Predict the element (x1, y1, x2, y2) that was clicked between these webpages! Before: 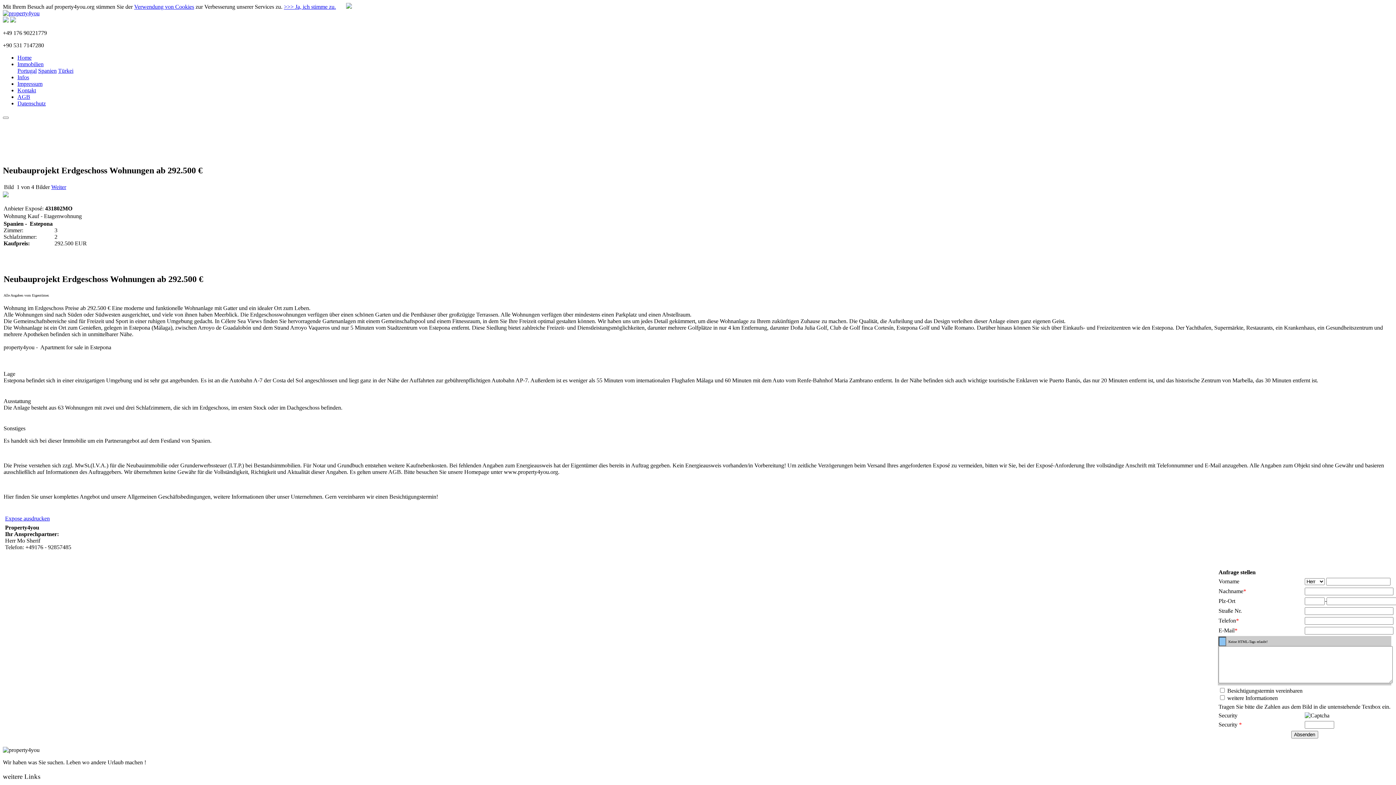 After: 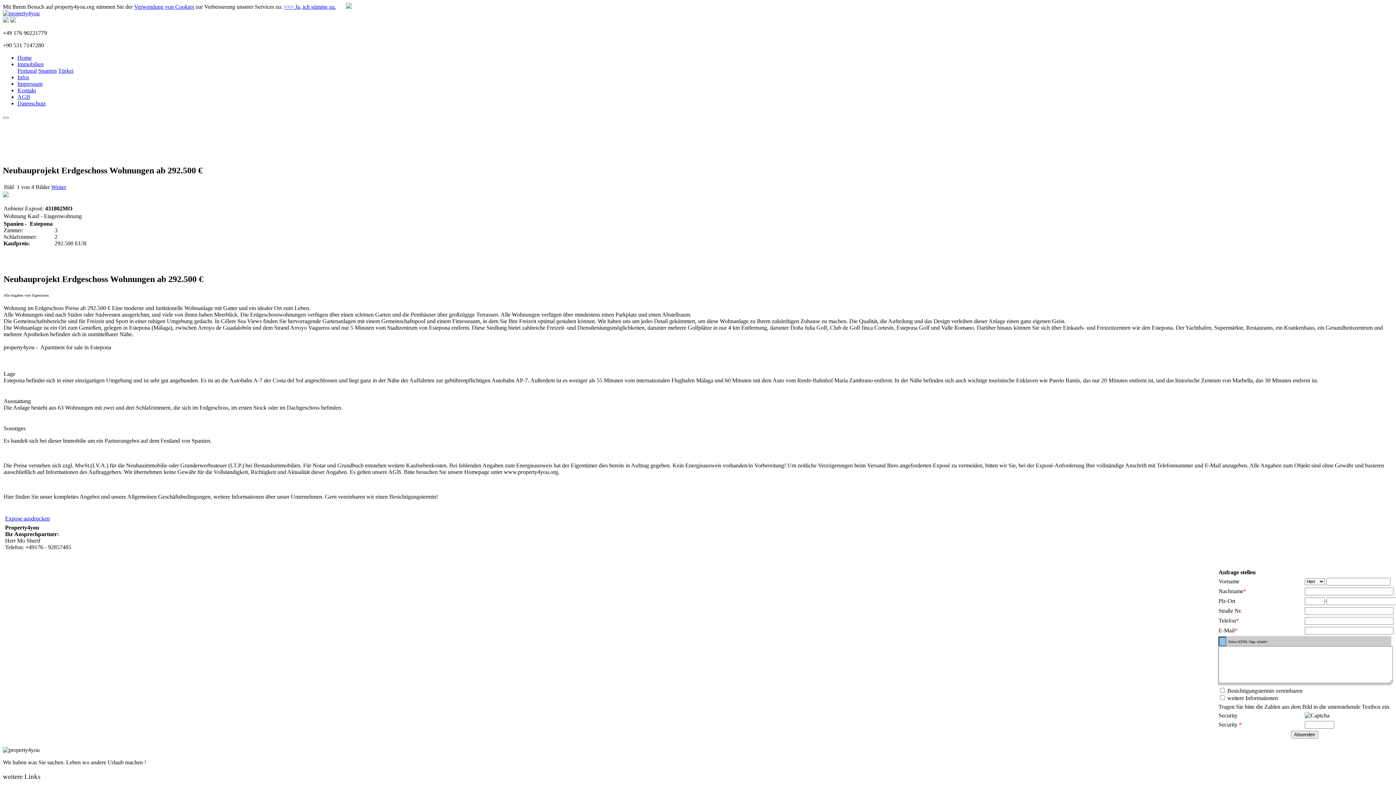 Action: label: Verwendung von Cookies bbox: (134, 3, 194, 9)